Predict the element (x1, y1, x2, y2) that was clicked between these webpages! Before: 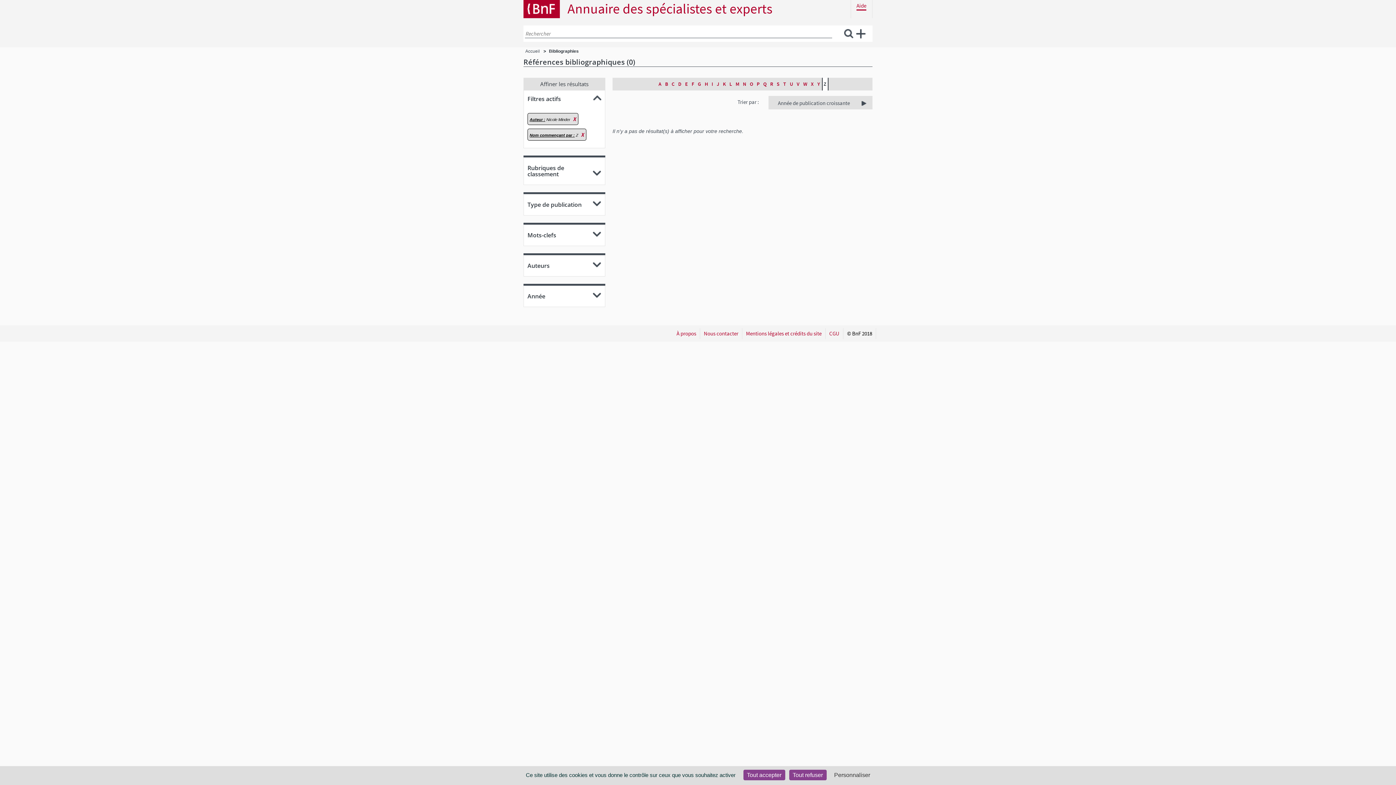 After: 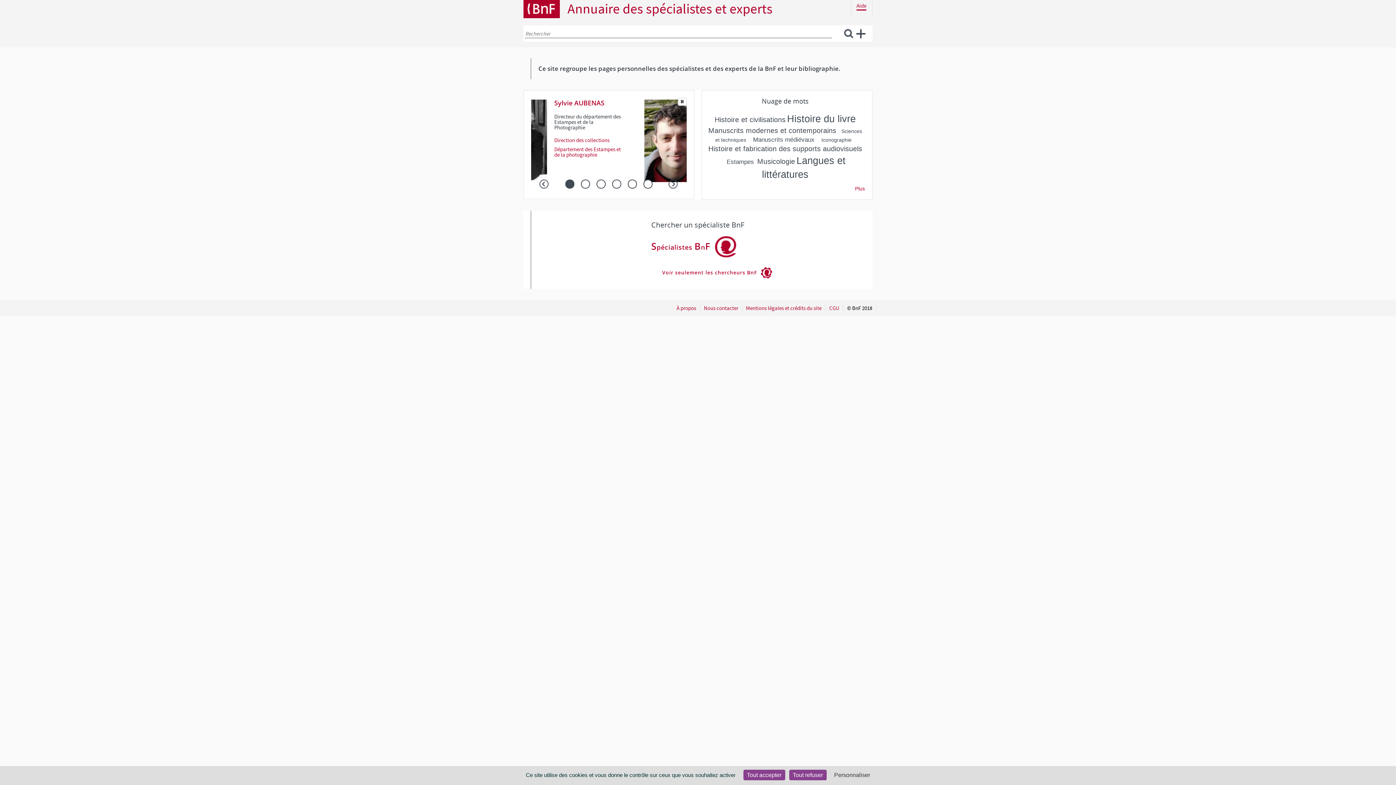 Action: bbox: (525, 48, 540, 53) label: Accueil